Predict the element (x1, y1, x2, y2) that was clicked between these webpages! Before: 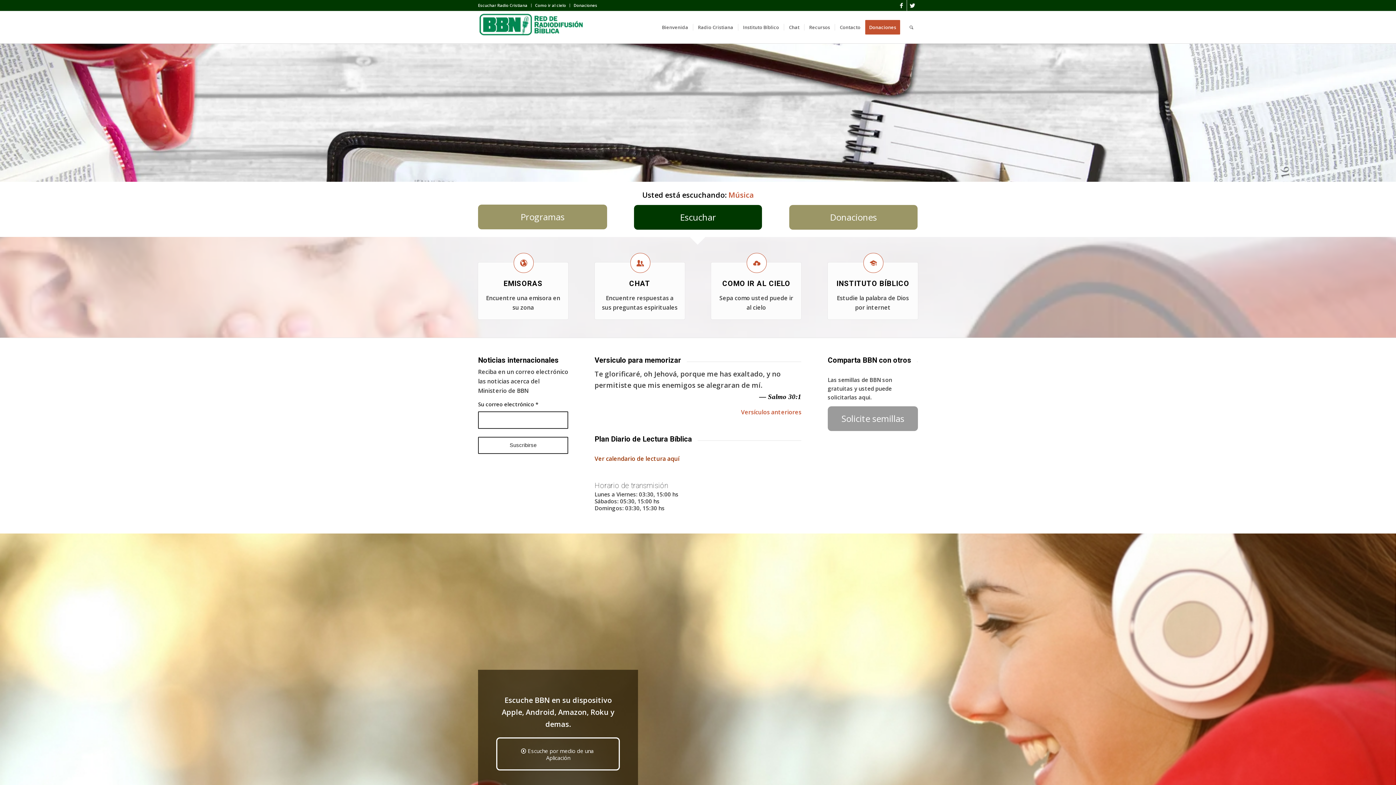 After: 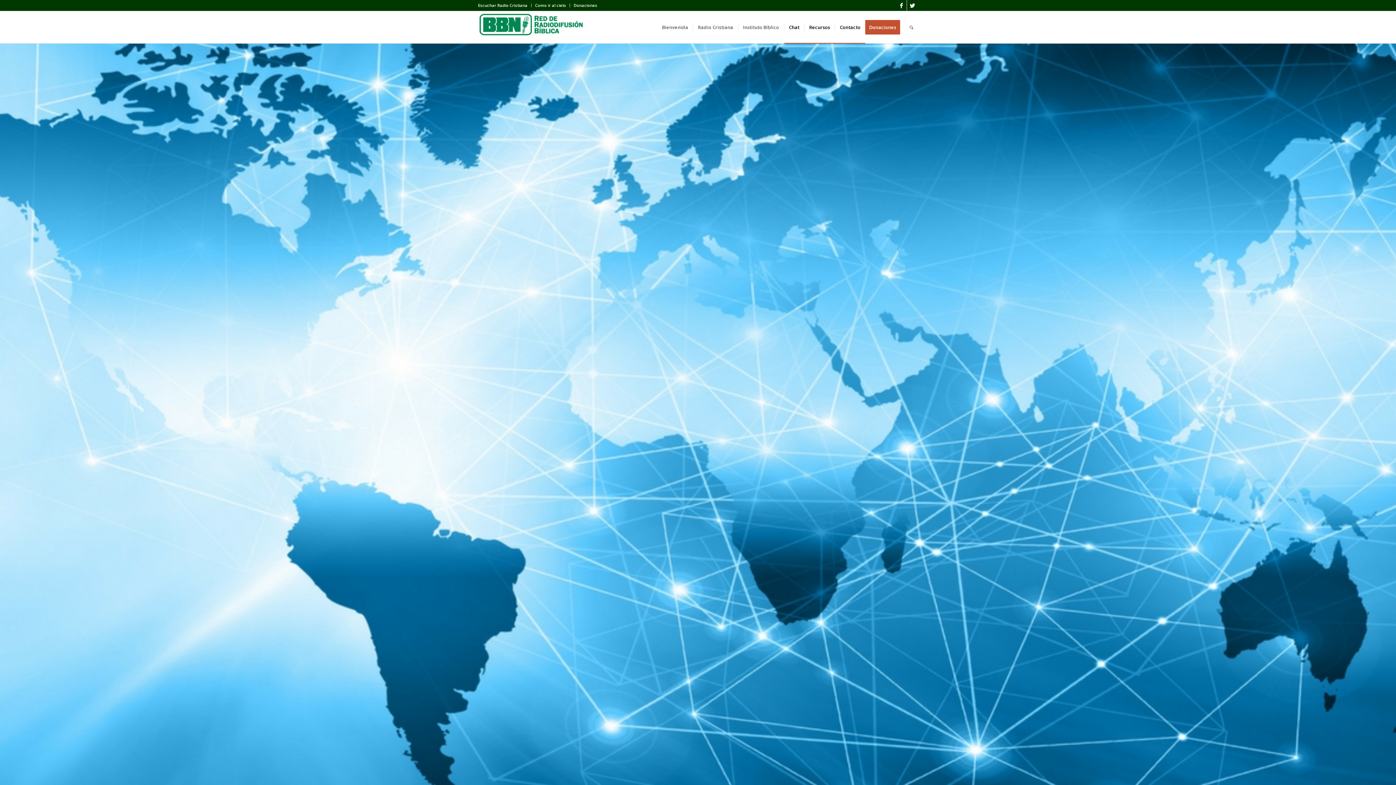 Action: bbox: (630, 253, 650, 273)